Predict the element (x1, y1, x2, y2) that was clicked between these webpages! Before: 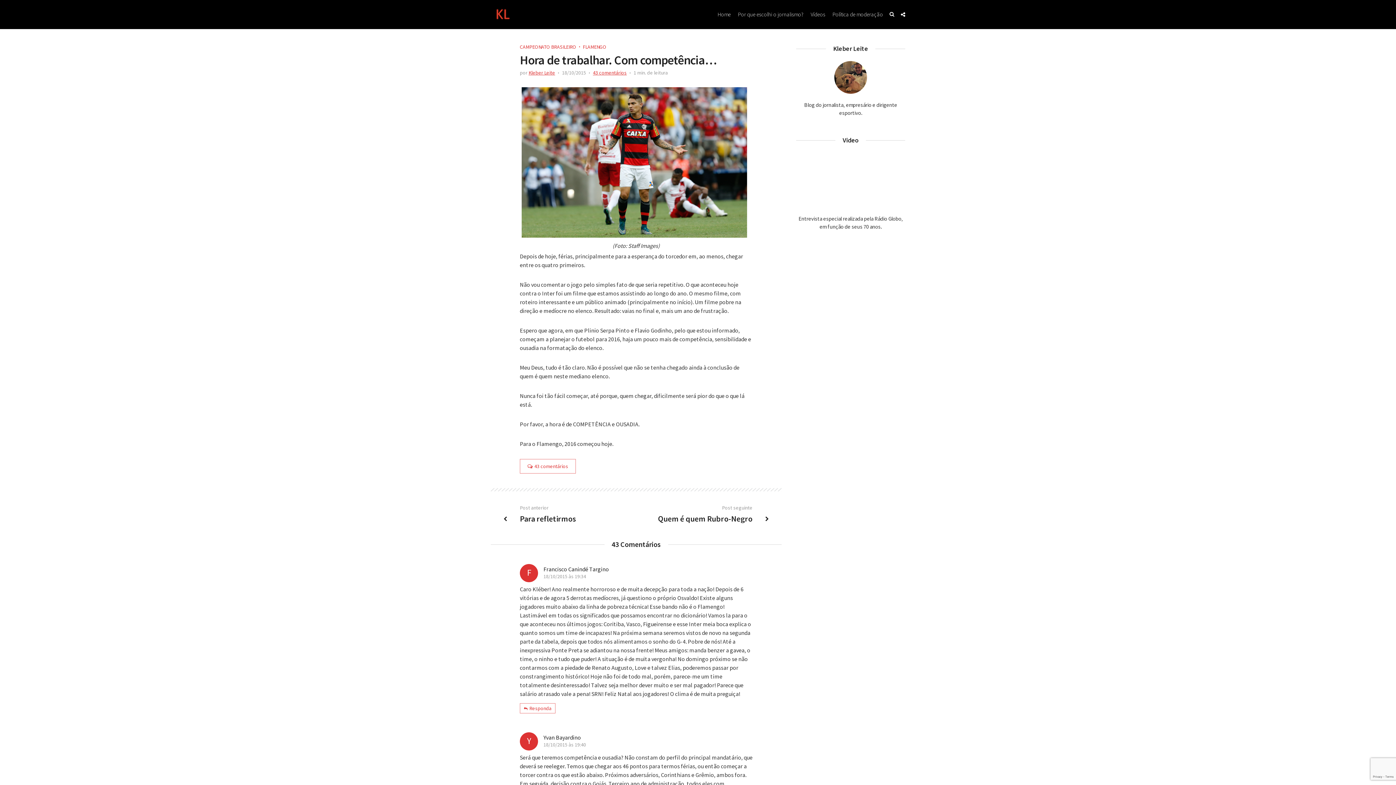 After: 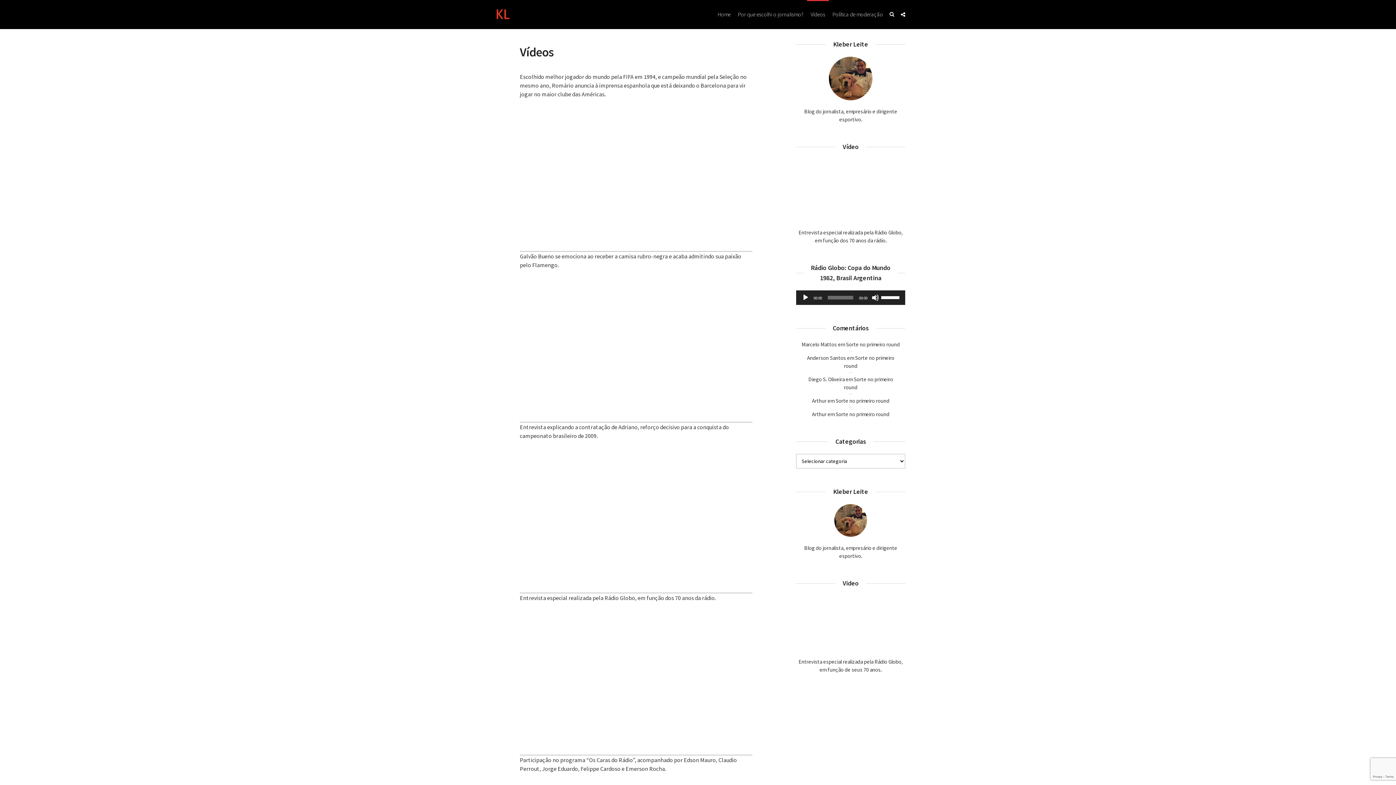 Action: label: Vídeos bbox: (810, 0, 825, 29)